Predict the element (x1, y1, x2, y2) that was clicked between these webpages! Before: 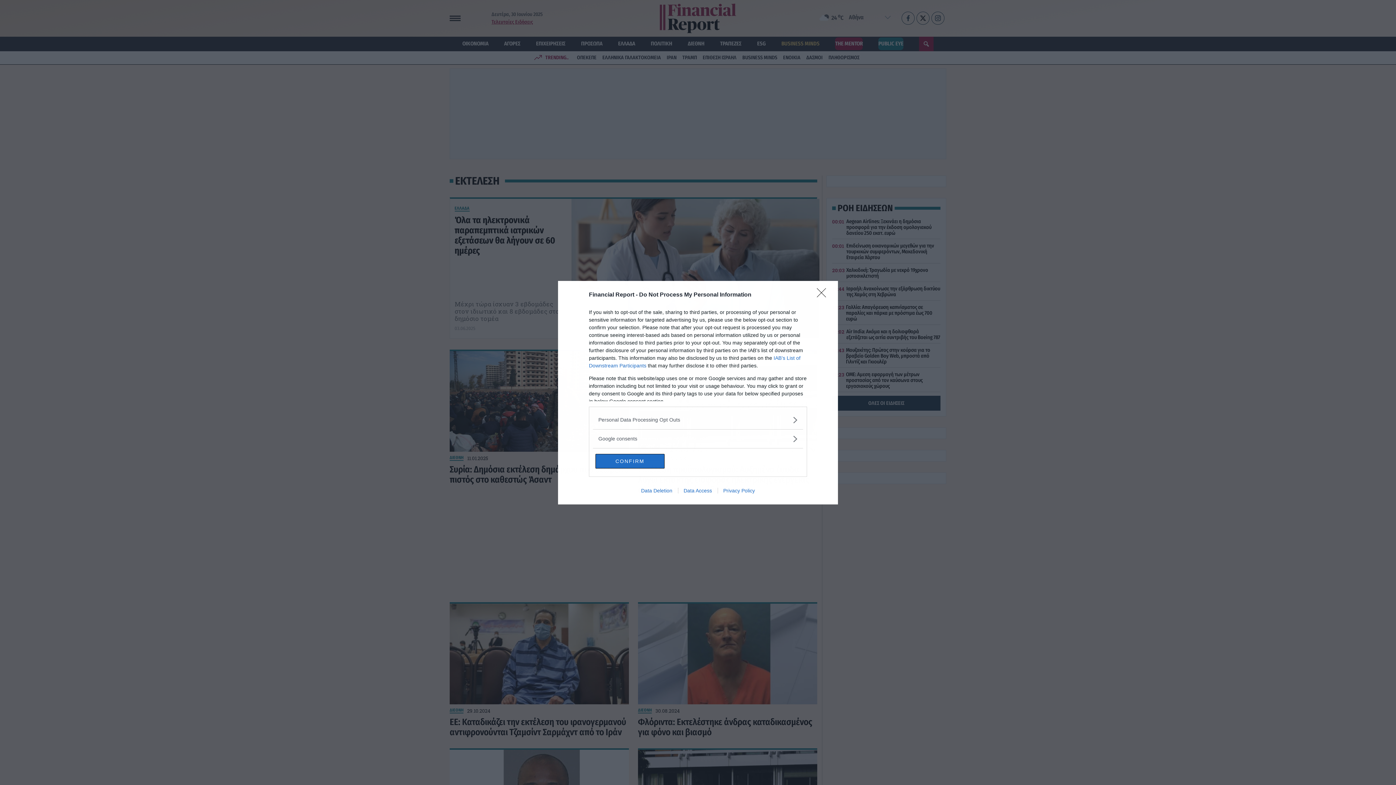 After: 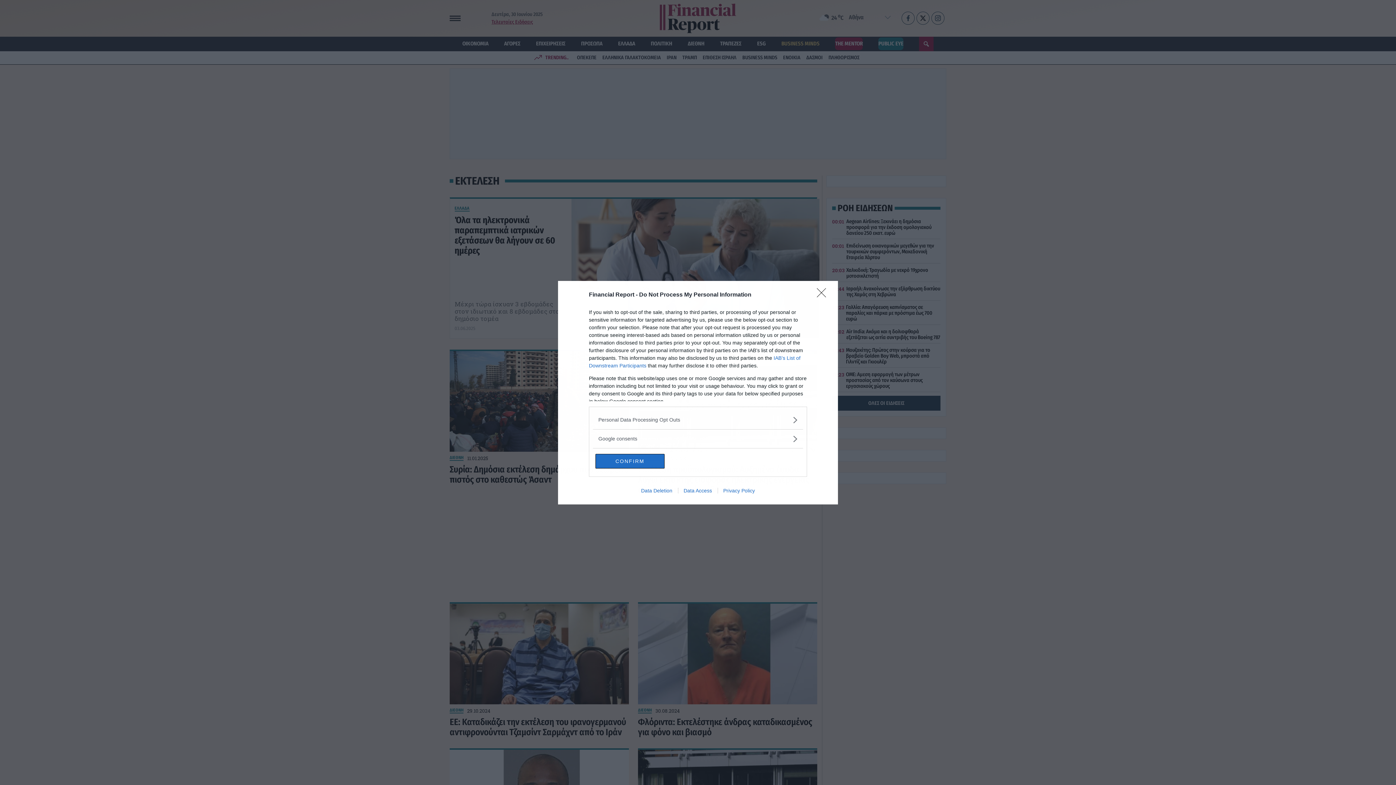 Action: bbox: (635, 487, 678, 493) label: Data Deletion